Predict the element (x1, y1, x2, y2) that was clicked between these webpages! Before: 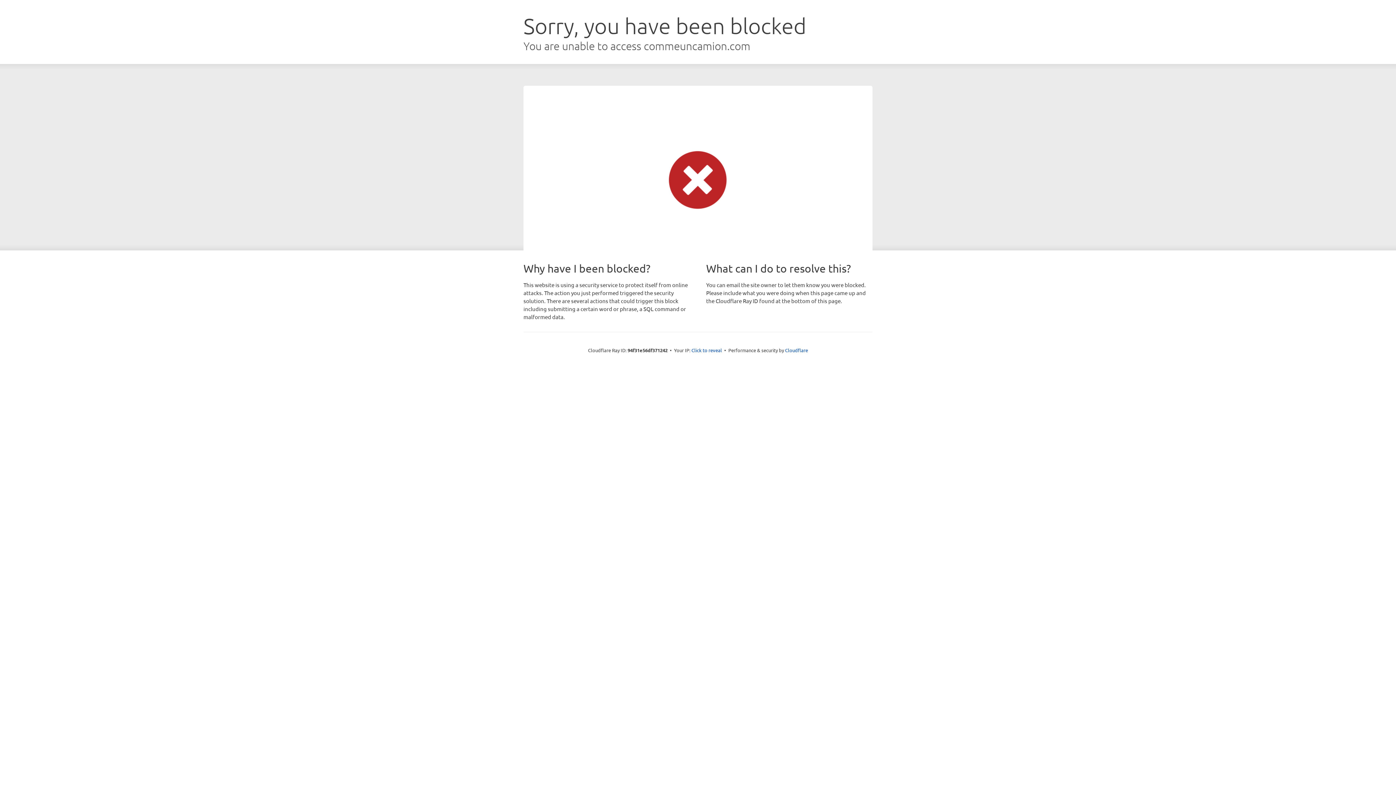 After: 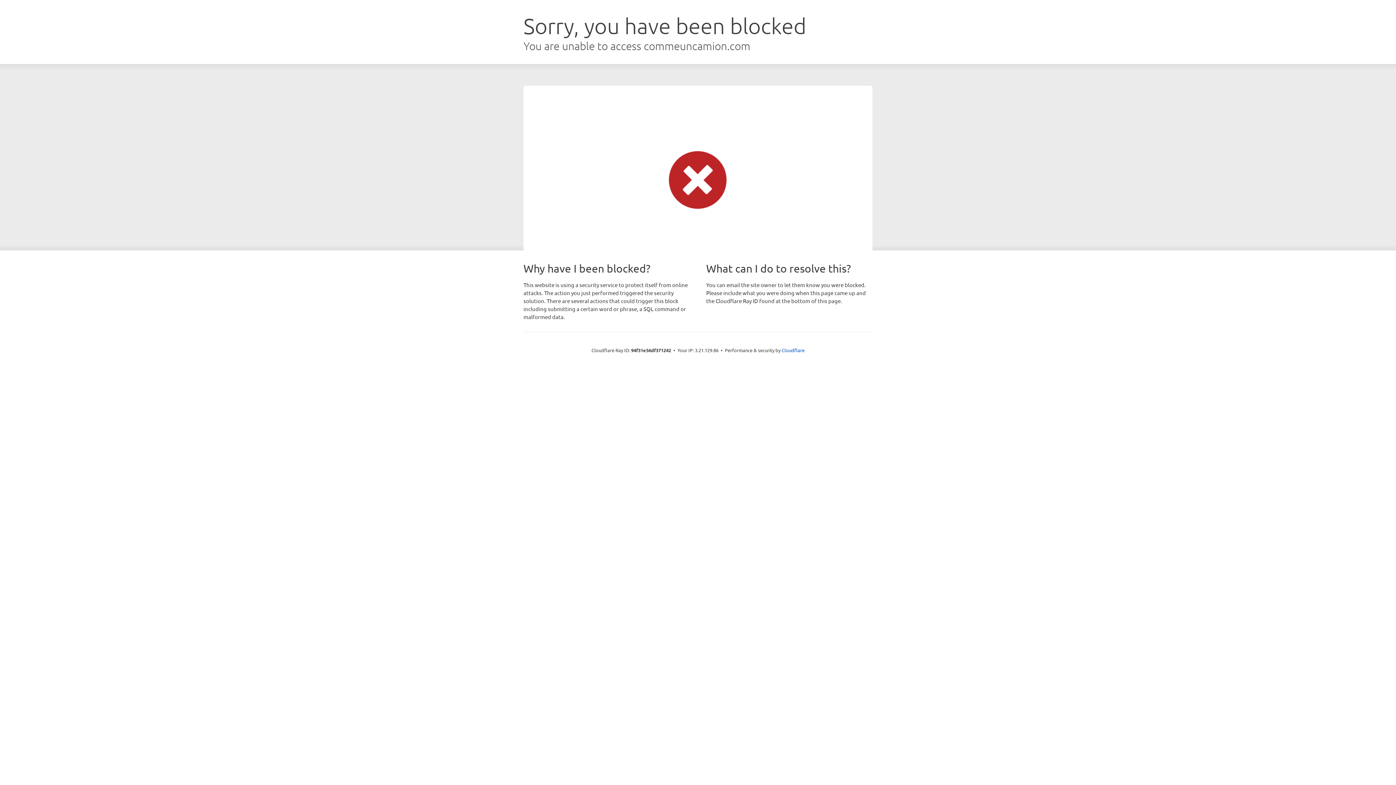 Action: label: Click to reveal bbox: (691, 346, 722, 353)